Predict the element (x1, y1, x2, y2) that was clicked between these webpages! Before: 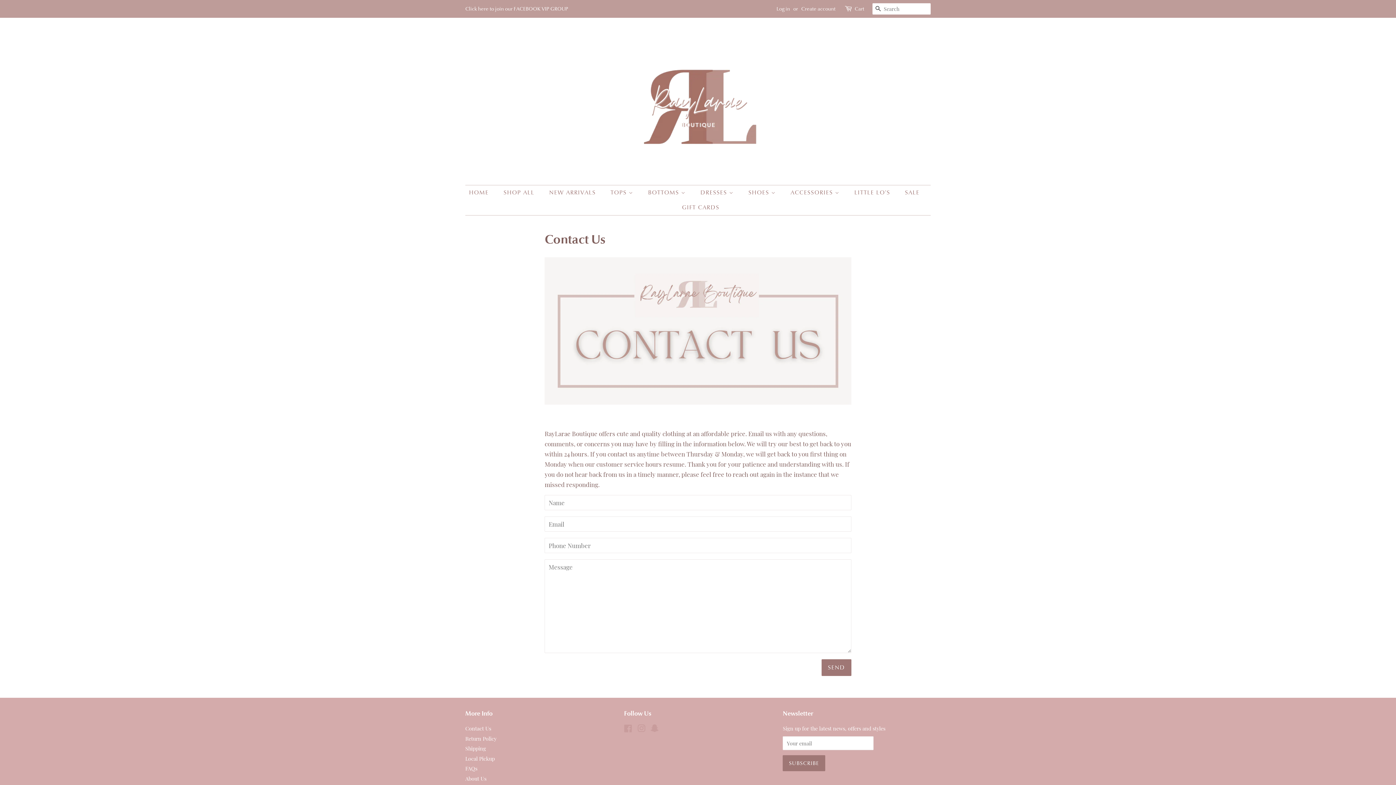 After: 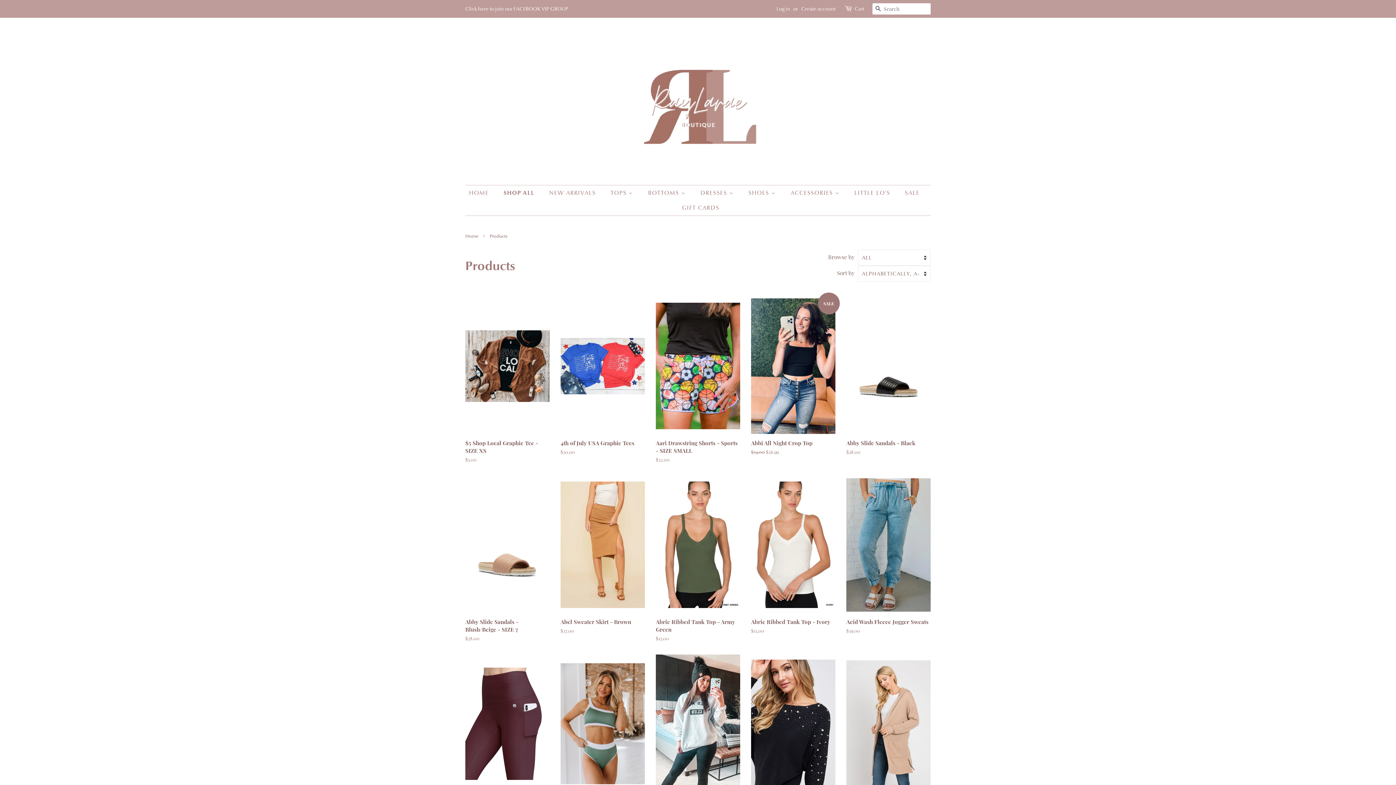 Action: label: SHOP ALL bbox: (498, 185, 541, 200)